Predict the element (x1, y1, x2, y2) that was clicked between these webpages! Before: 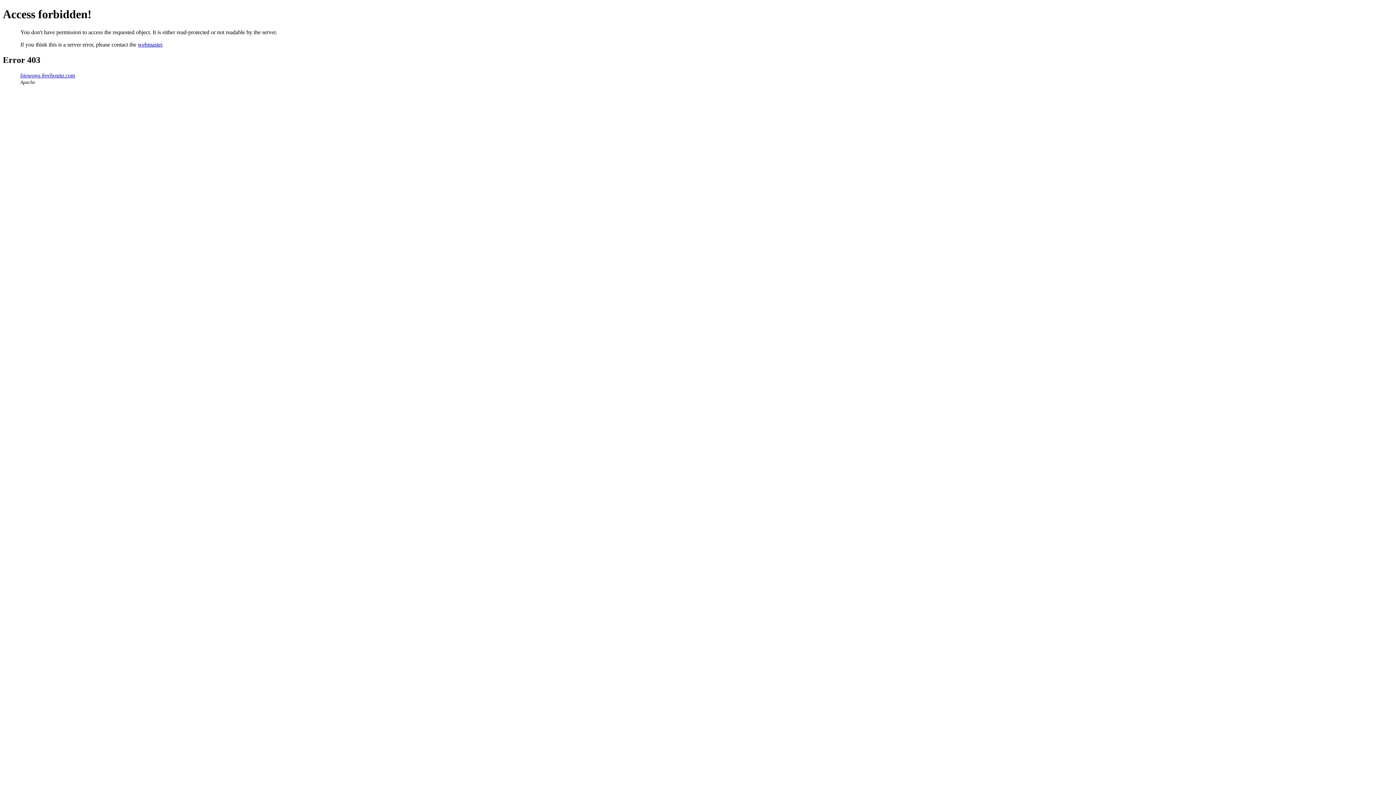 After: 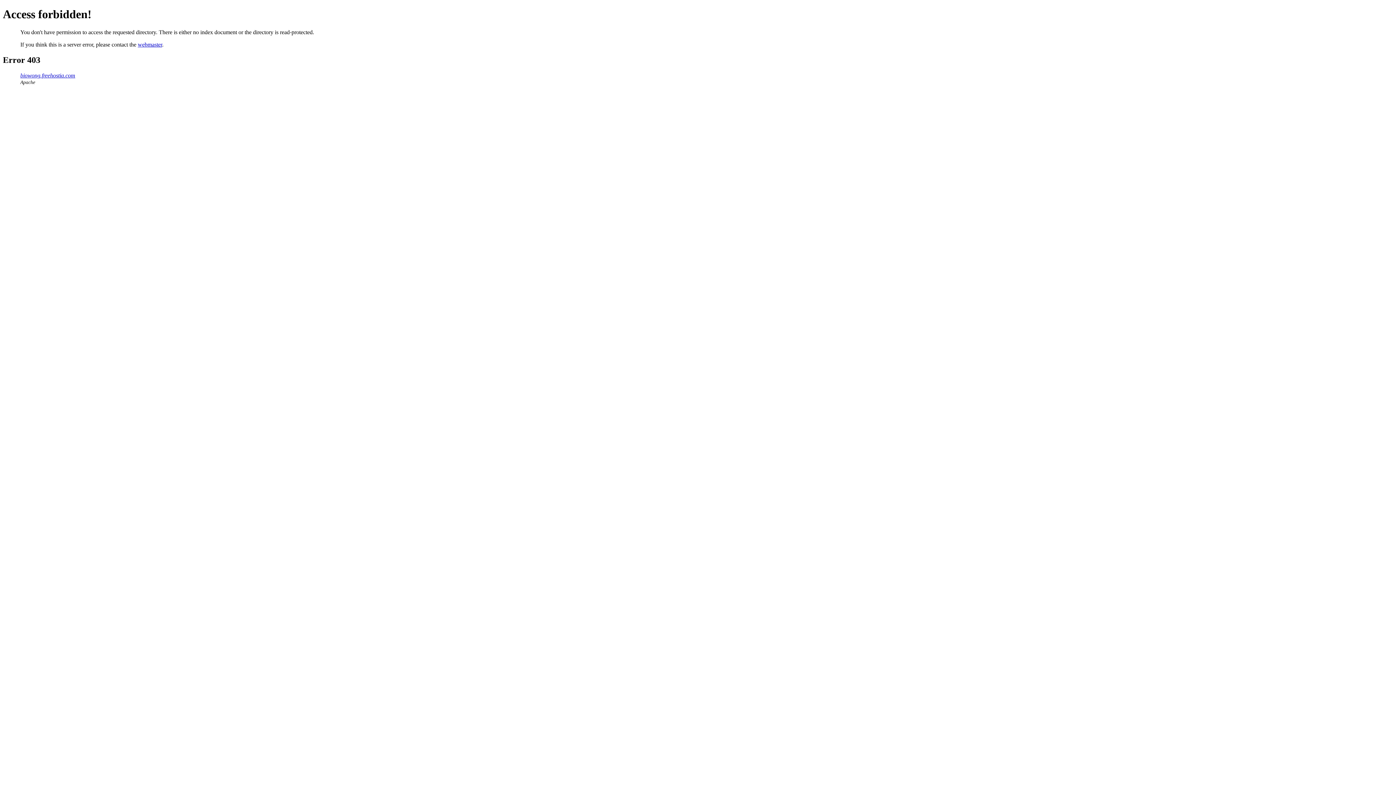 Action: label: biowong.freehostia.com bbox: (20, 72, 75, 78)